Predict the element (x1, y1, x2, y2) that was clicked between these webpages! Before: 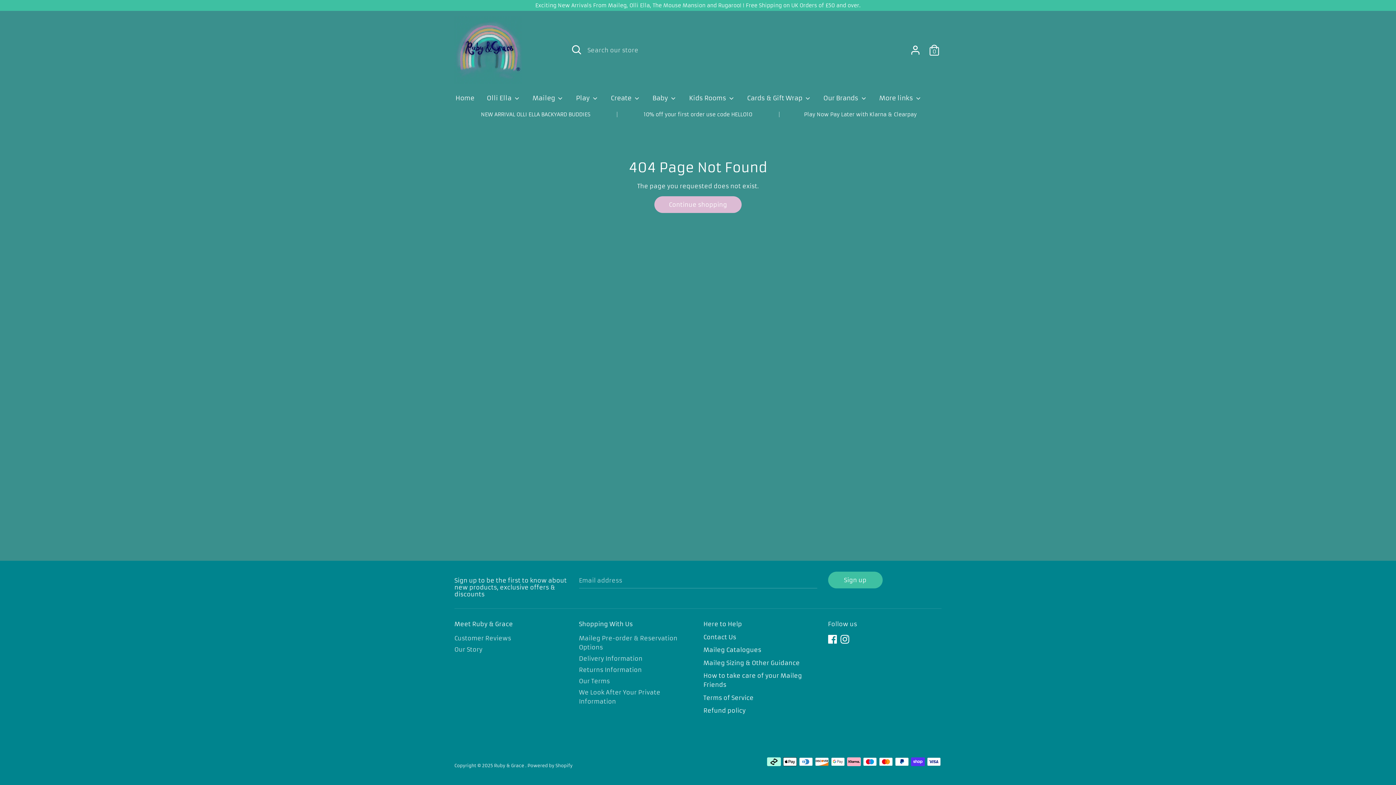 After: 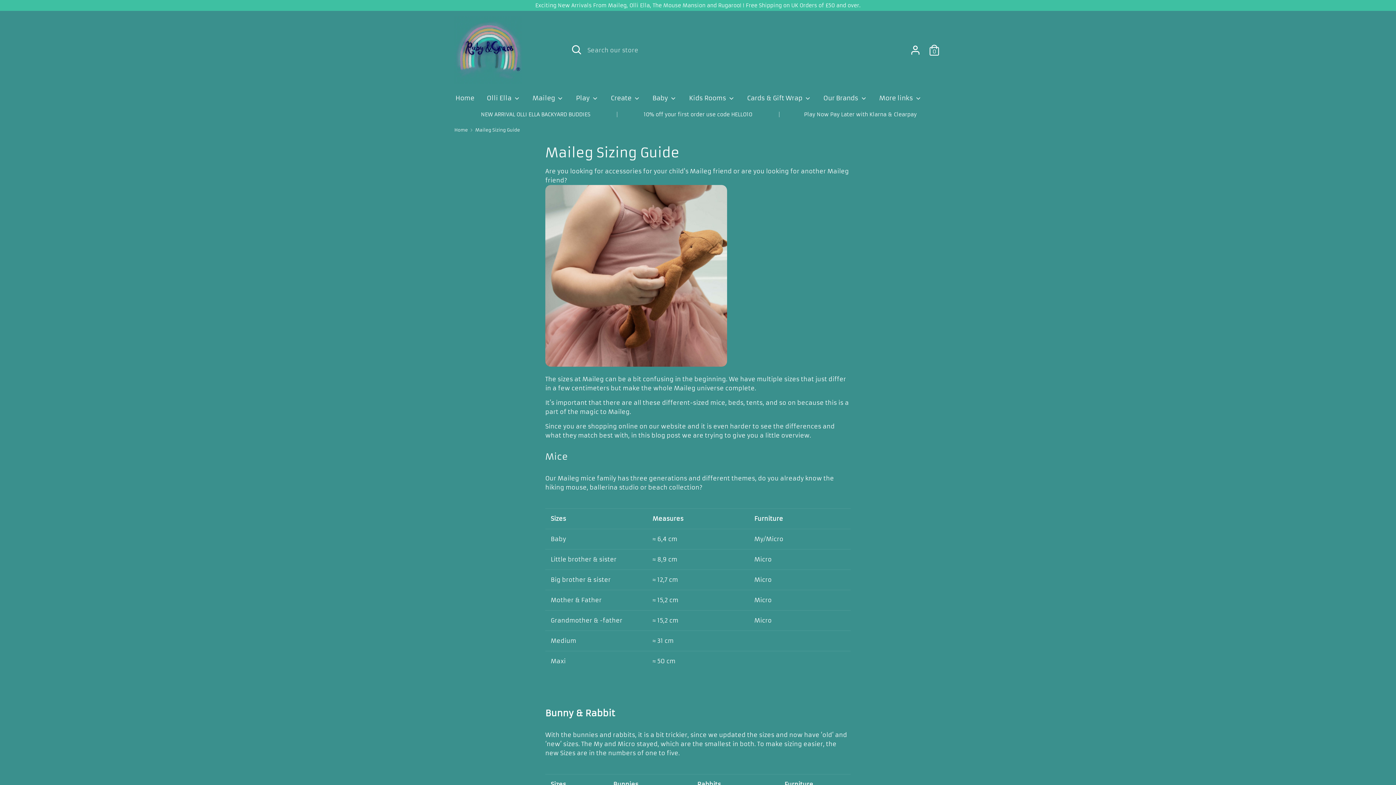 Action: label: Maileg Sizing & Other Guidance bbox: (703, 658, 817, 668)